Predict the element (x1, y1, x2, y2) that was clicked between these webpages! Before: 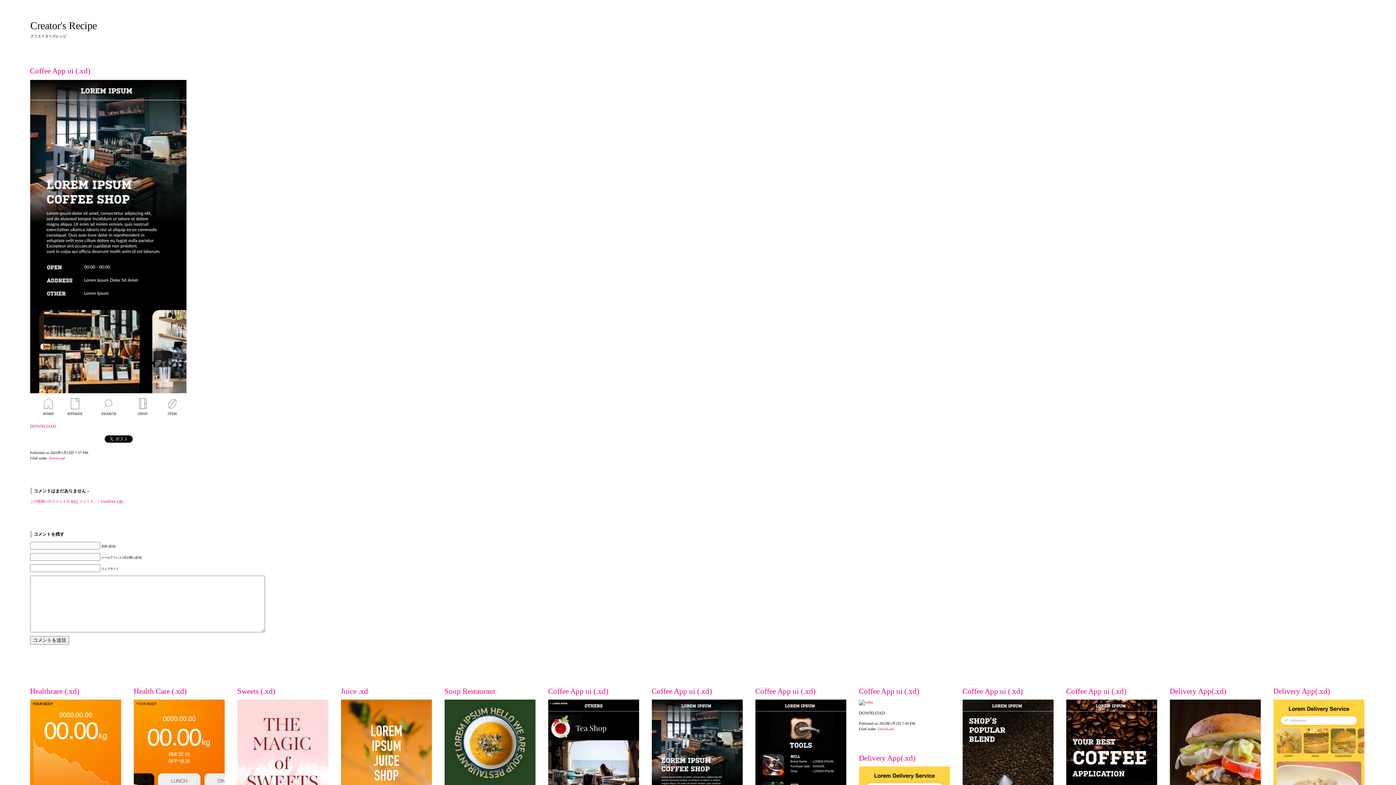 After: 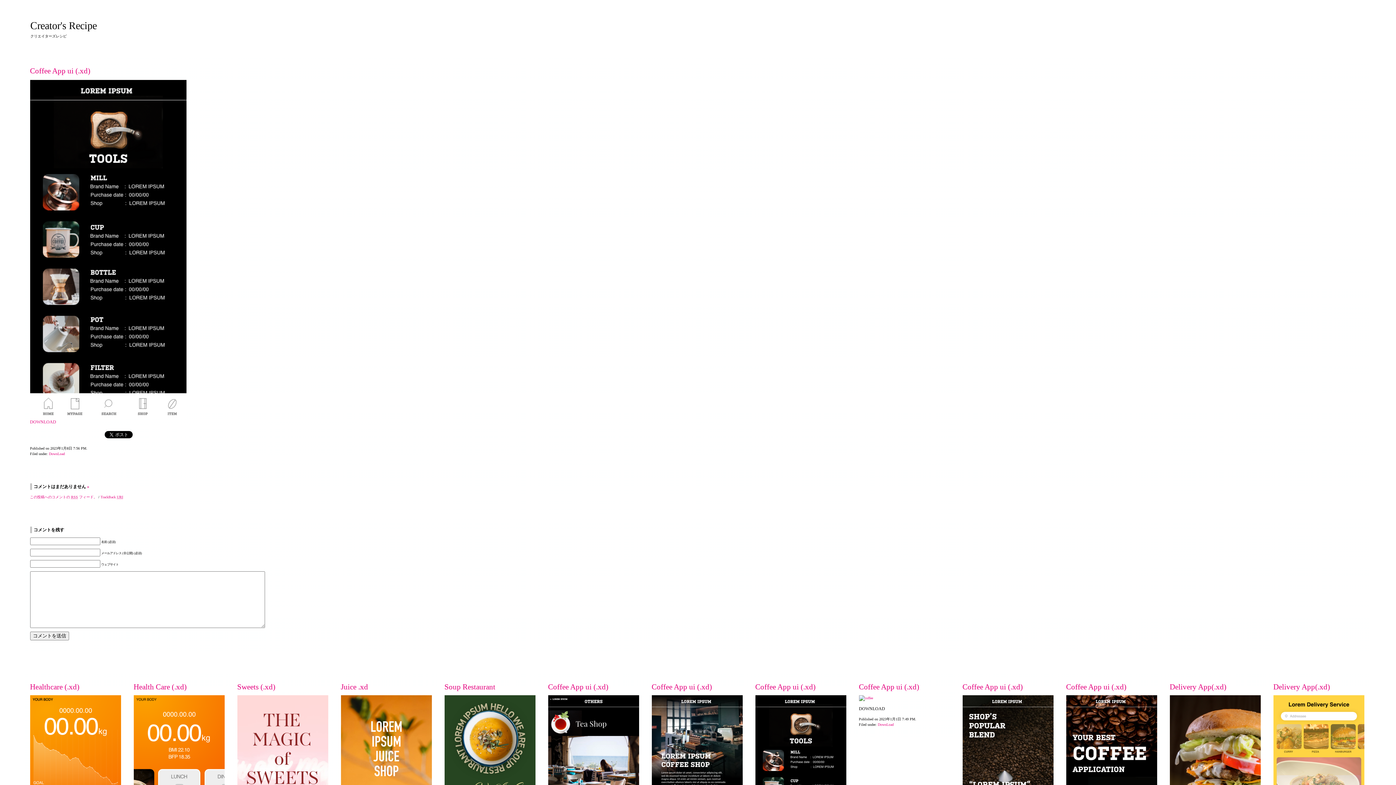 Action: label: Coffee App ui (.xd) bbox: (755, 595, 815, 604)